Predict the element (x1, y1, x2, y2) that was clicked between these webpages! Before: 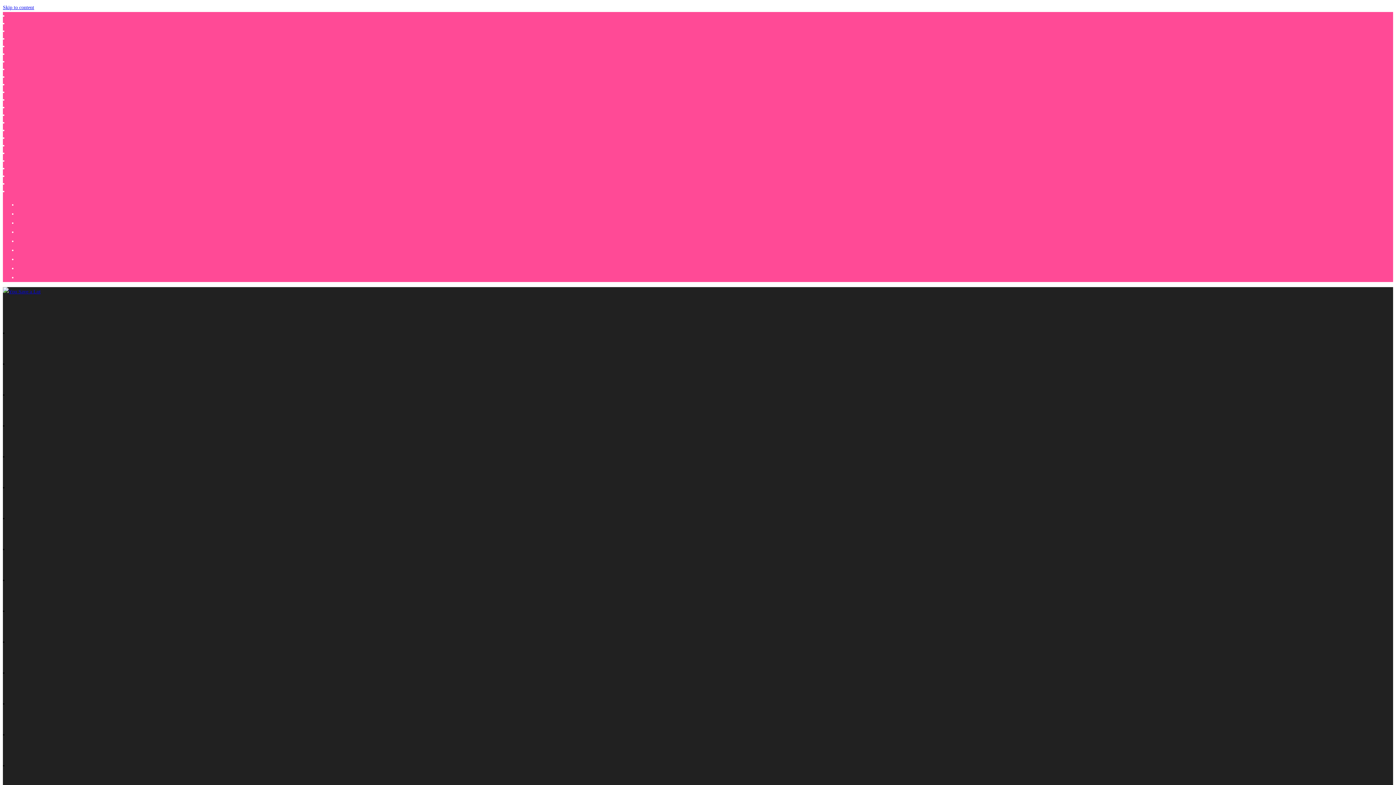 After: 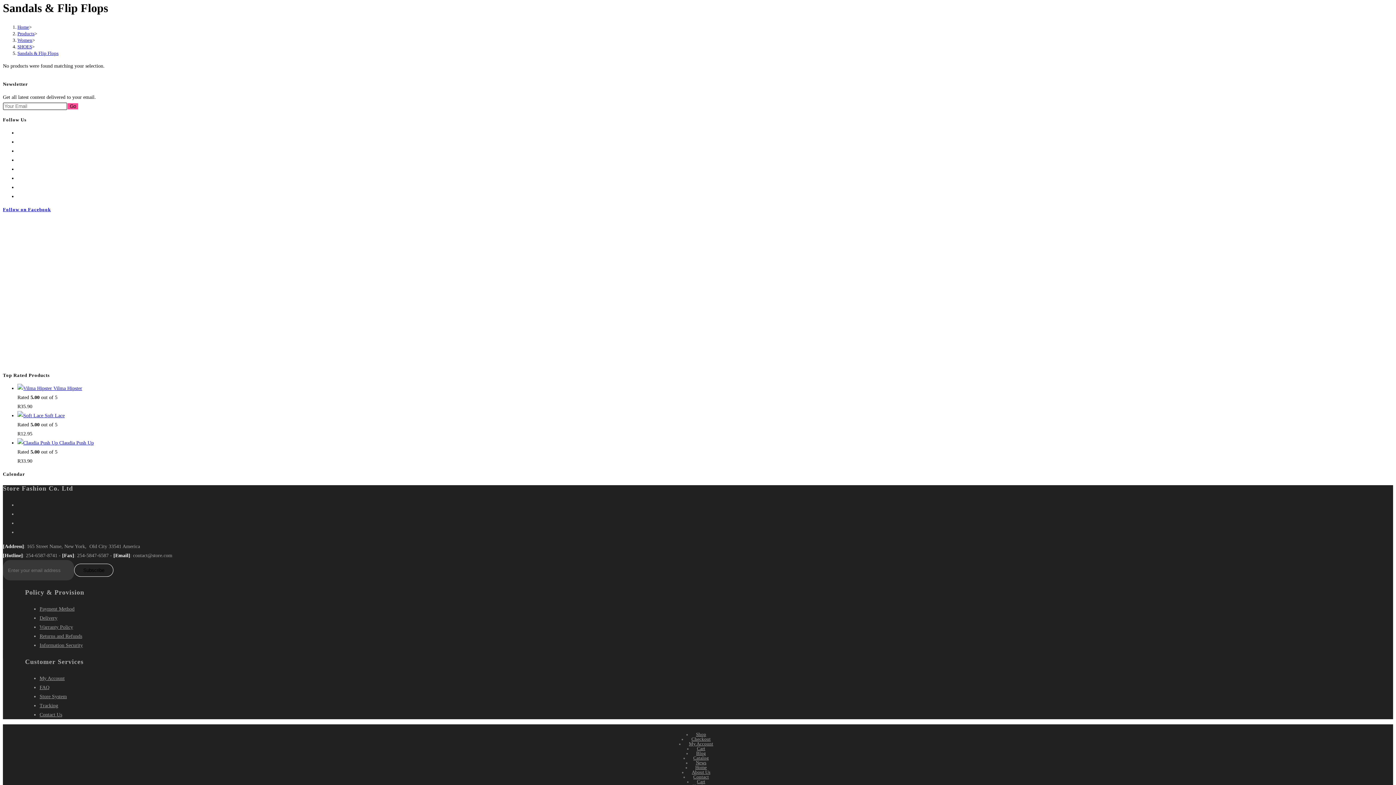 Action: label: Skip to content bbox: (2, 4, 34, 10)